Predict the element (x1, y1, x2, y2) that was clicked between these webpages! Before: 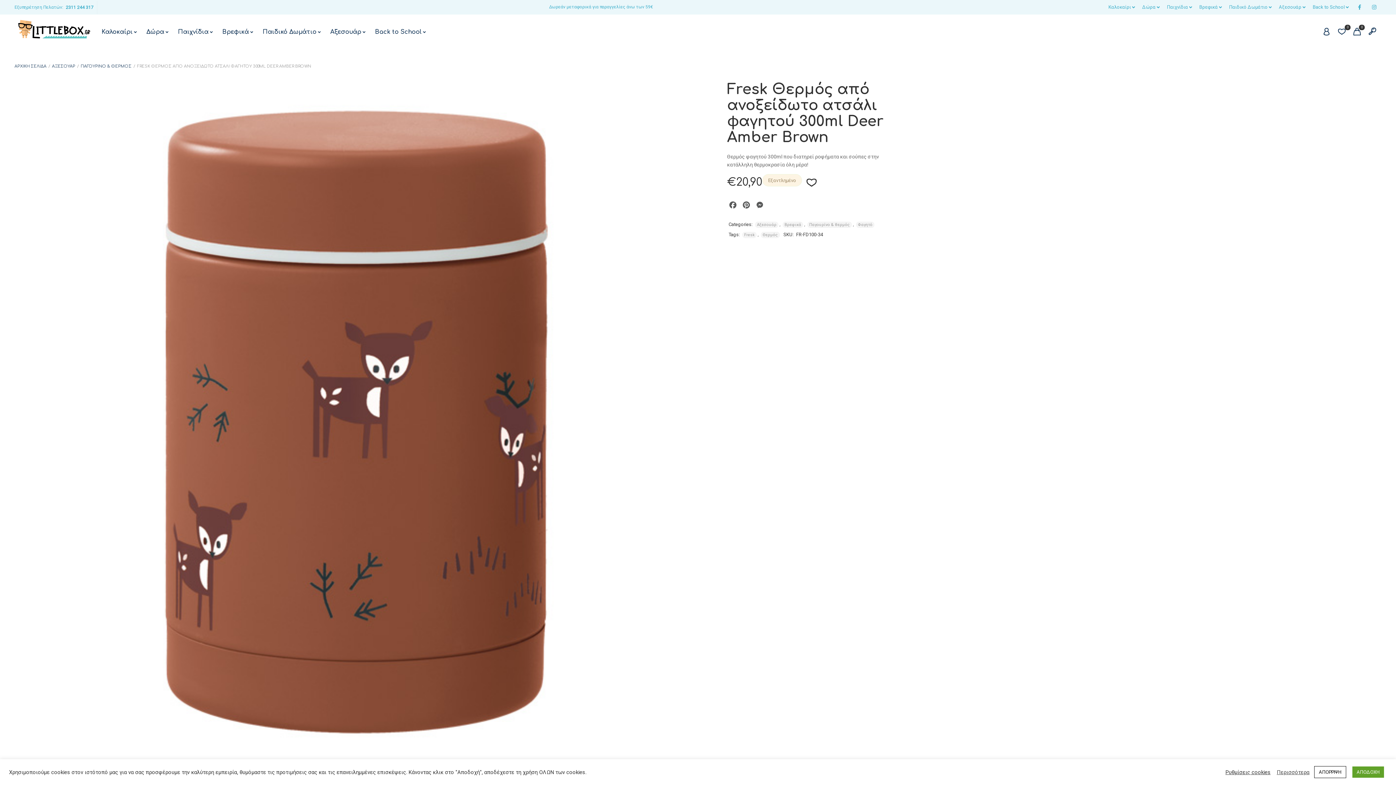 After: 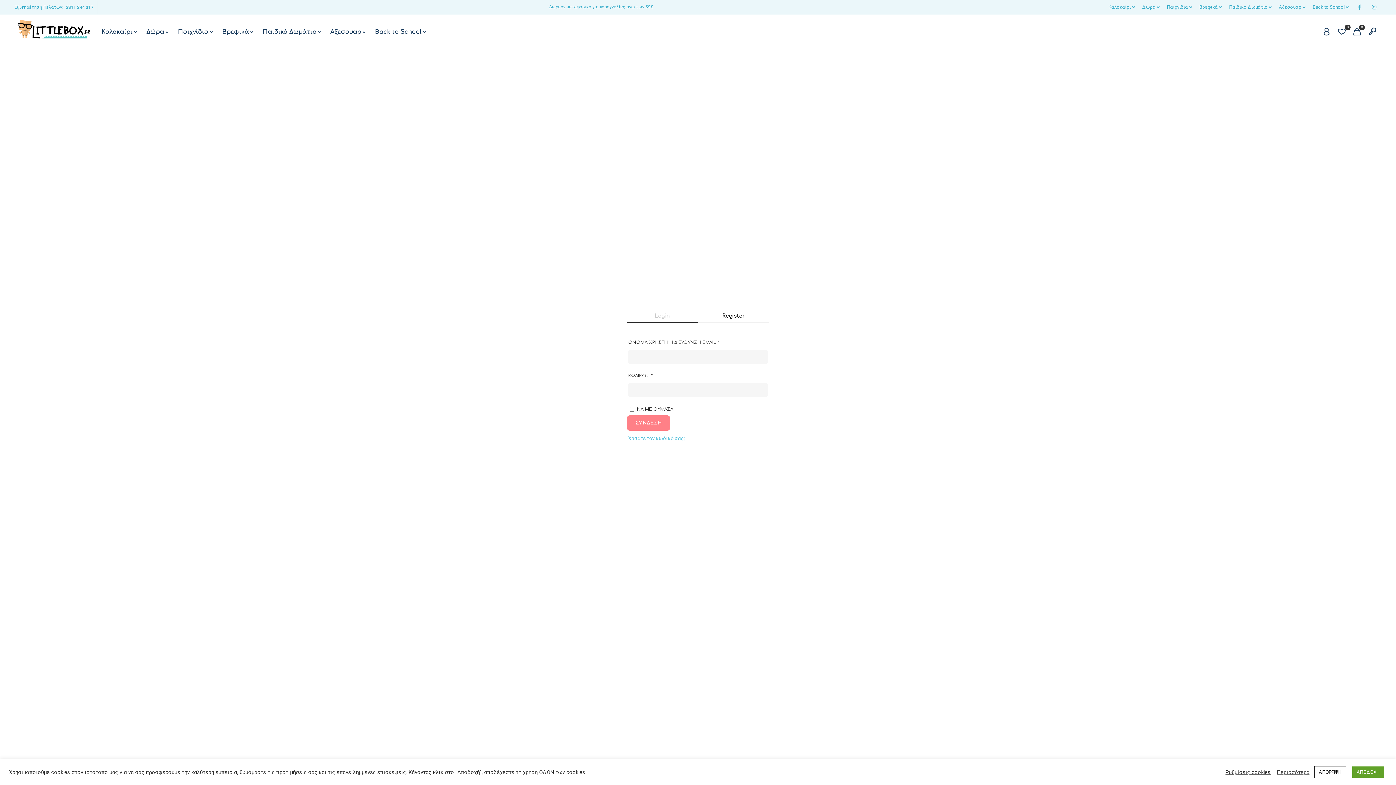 Action: bbox: (1319, 24, 1334, 40)